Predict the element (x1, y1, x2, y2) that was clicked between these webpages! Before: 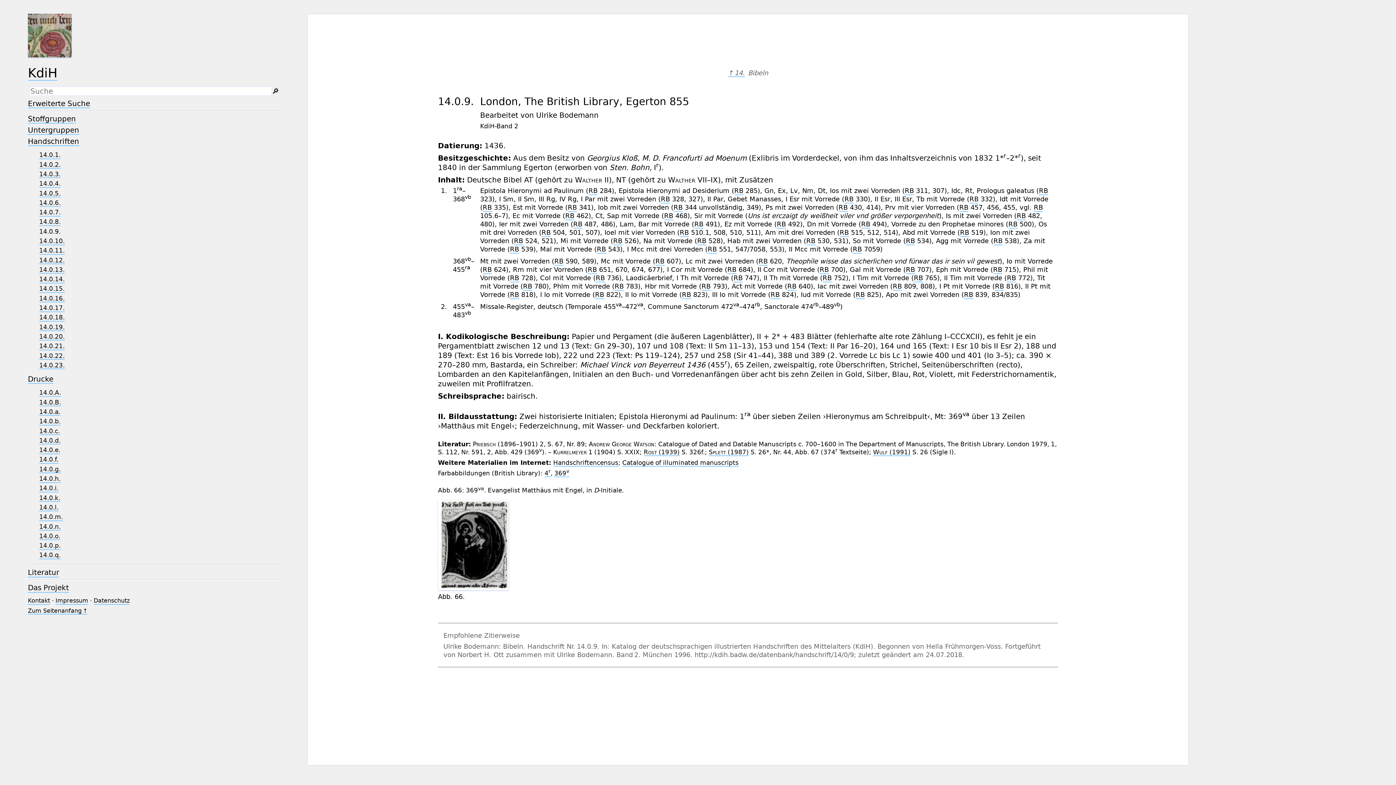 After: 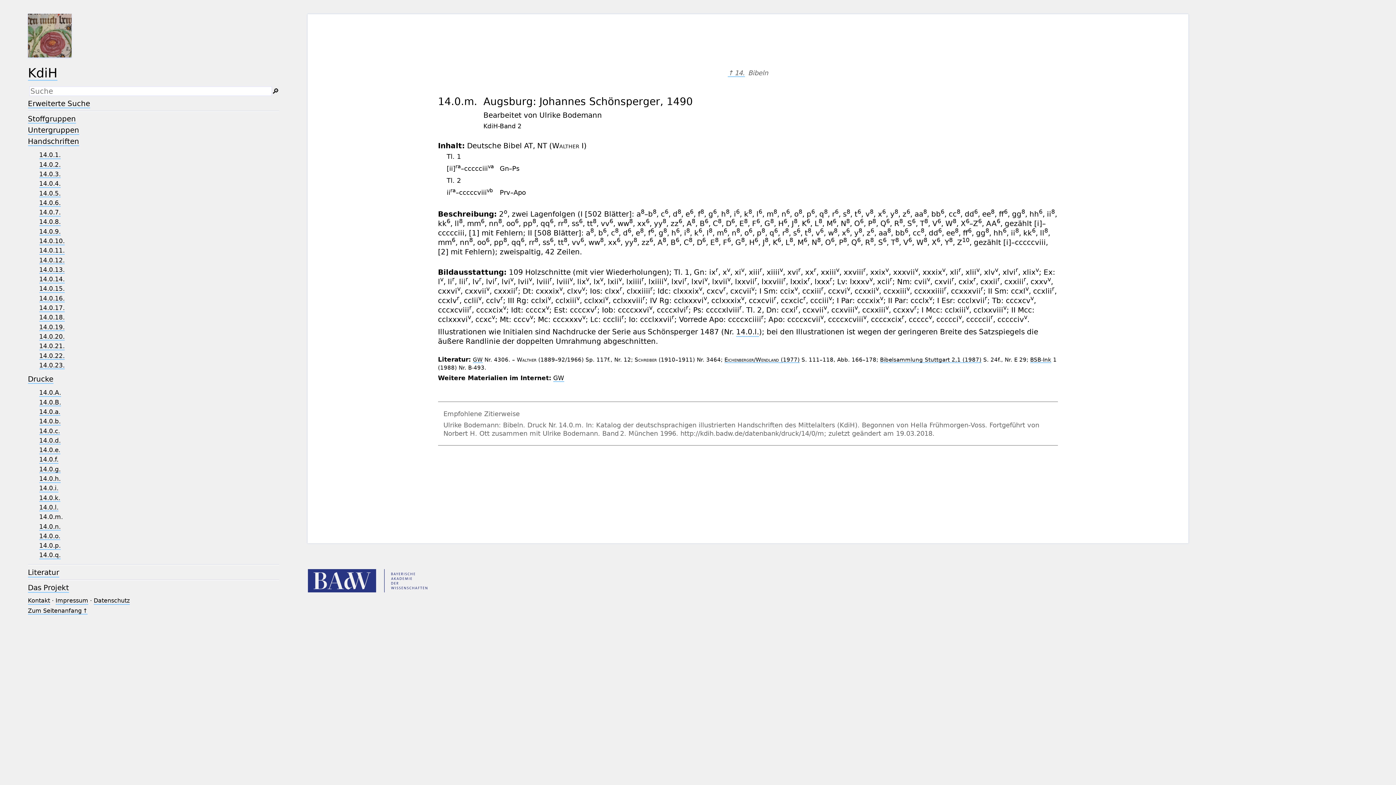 Action: label: 14.0.m. bbox: (39, 513, 62, 521)